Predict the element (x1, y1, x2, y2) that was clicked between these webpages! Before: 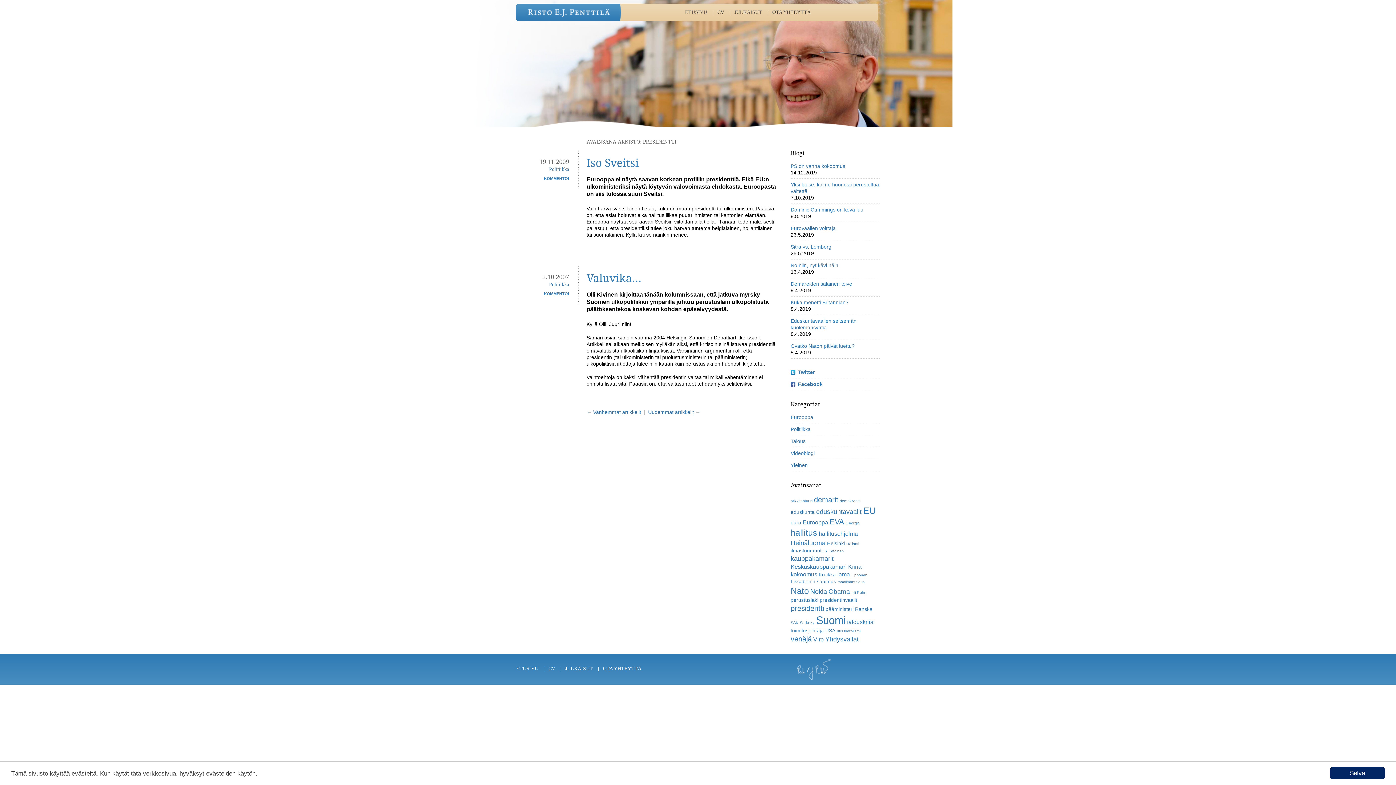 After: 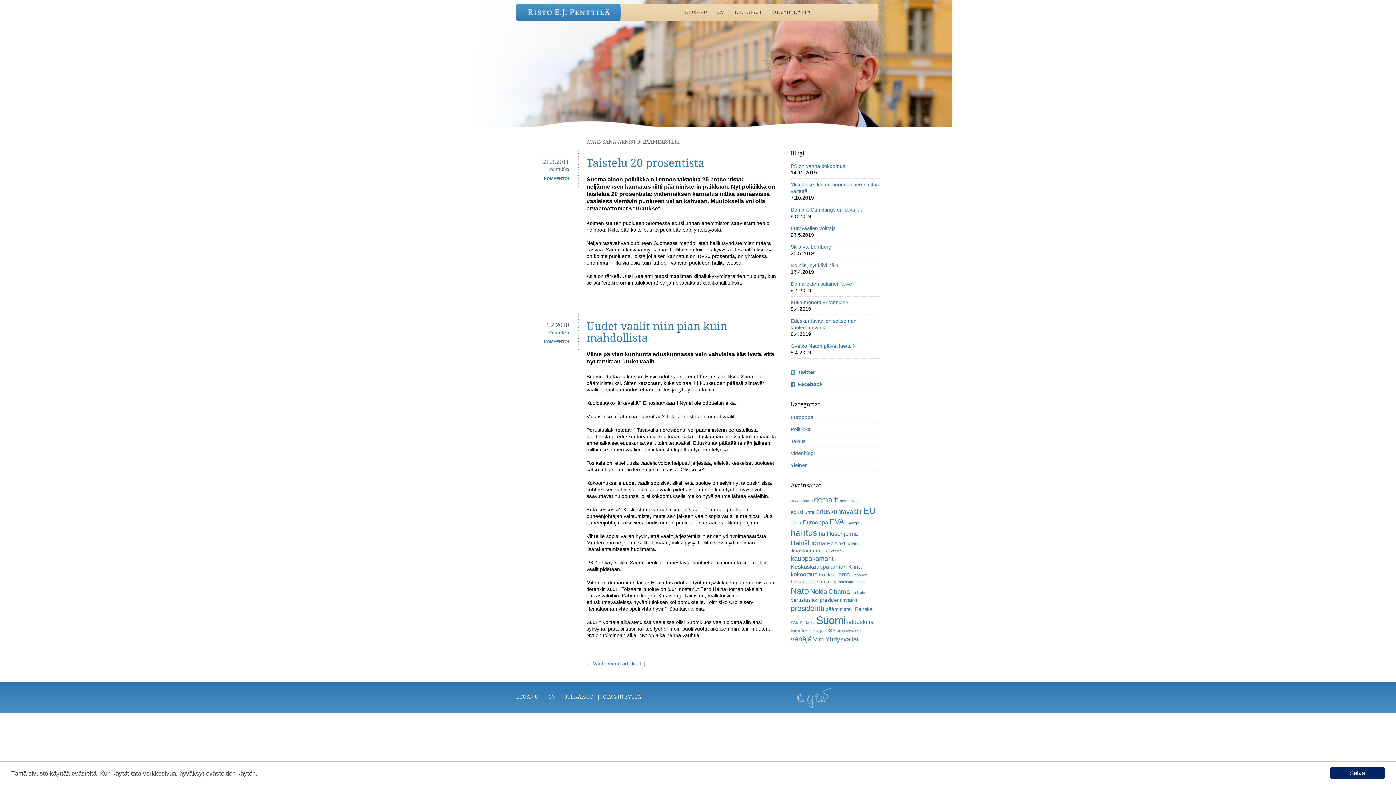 Action: label: pääministeri (3 kohdetta) bbox: (825, 606, 853, 612)